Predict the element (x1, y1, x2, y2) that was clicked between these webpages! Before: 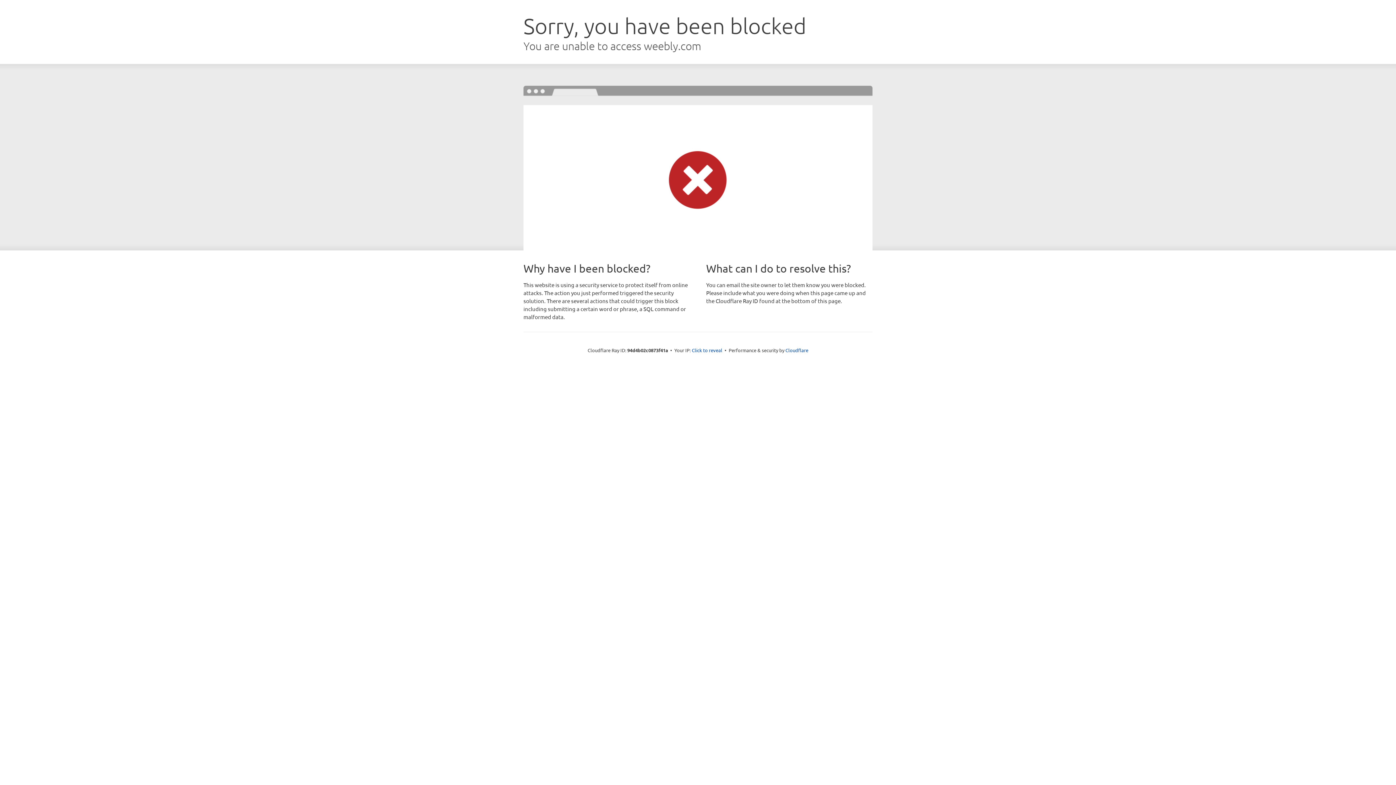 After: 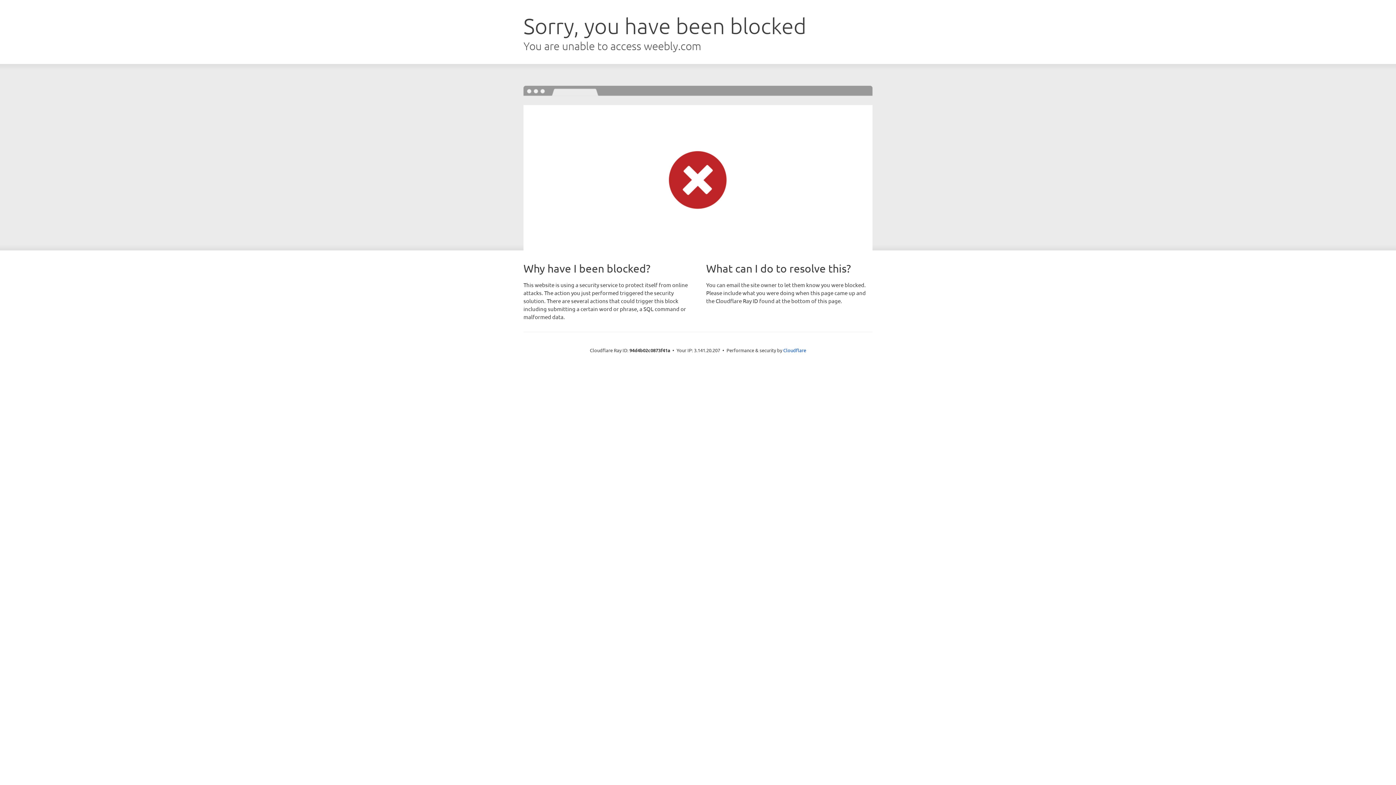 Action: bbox: (692, 346, 722, 353) label: Click to reveal